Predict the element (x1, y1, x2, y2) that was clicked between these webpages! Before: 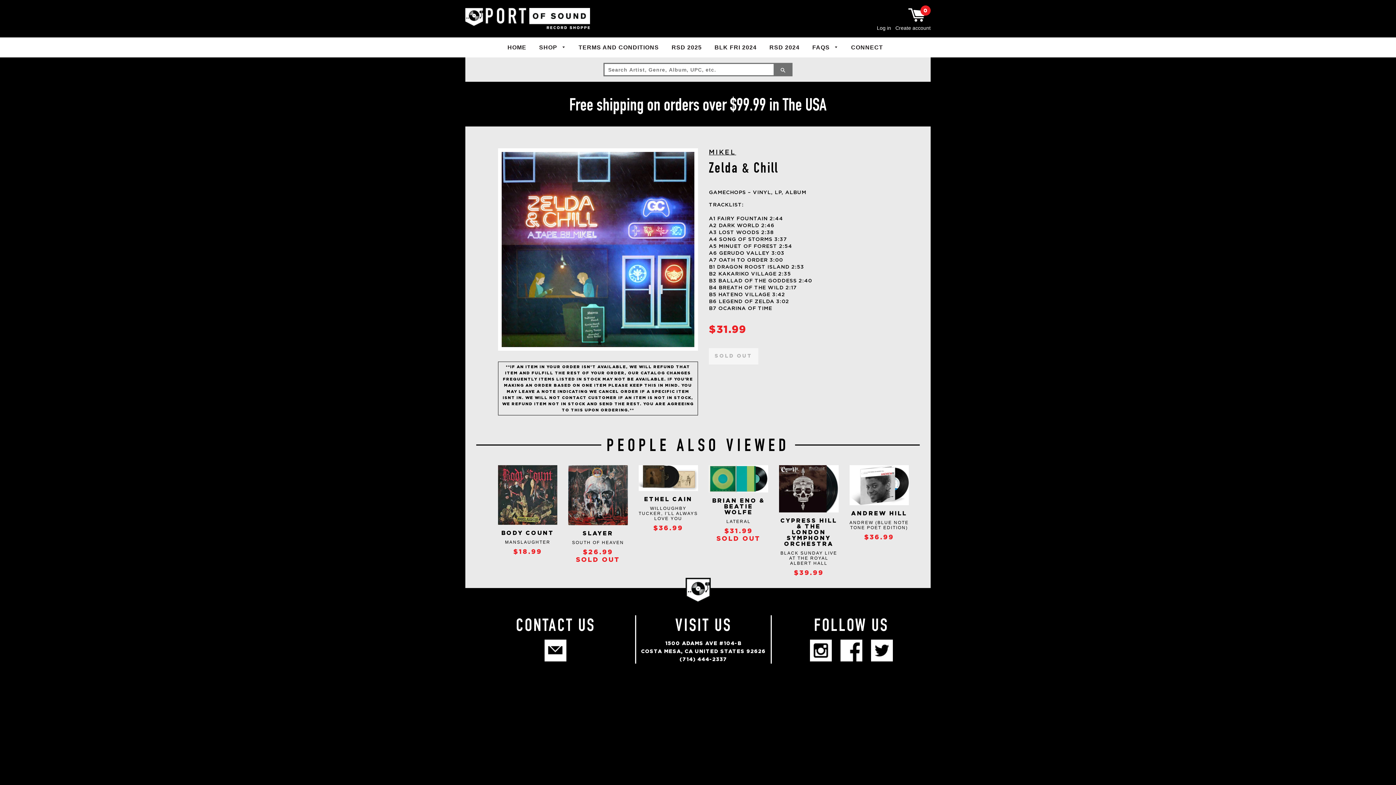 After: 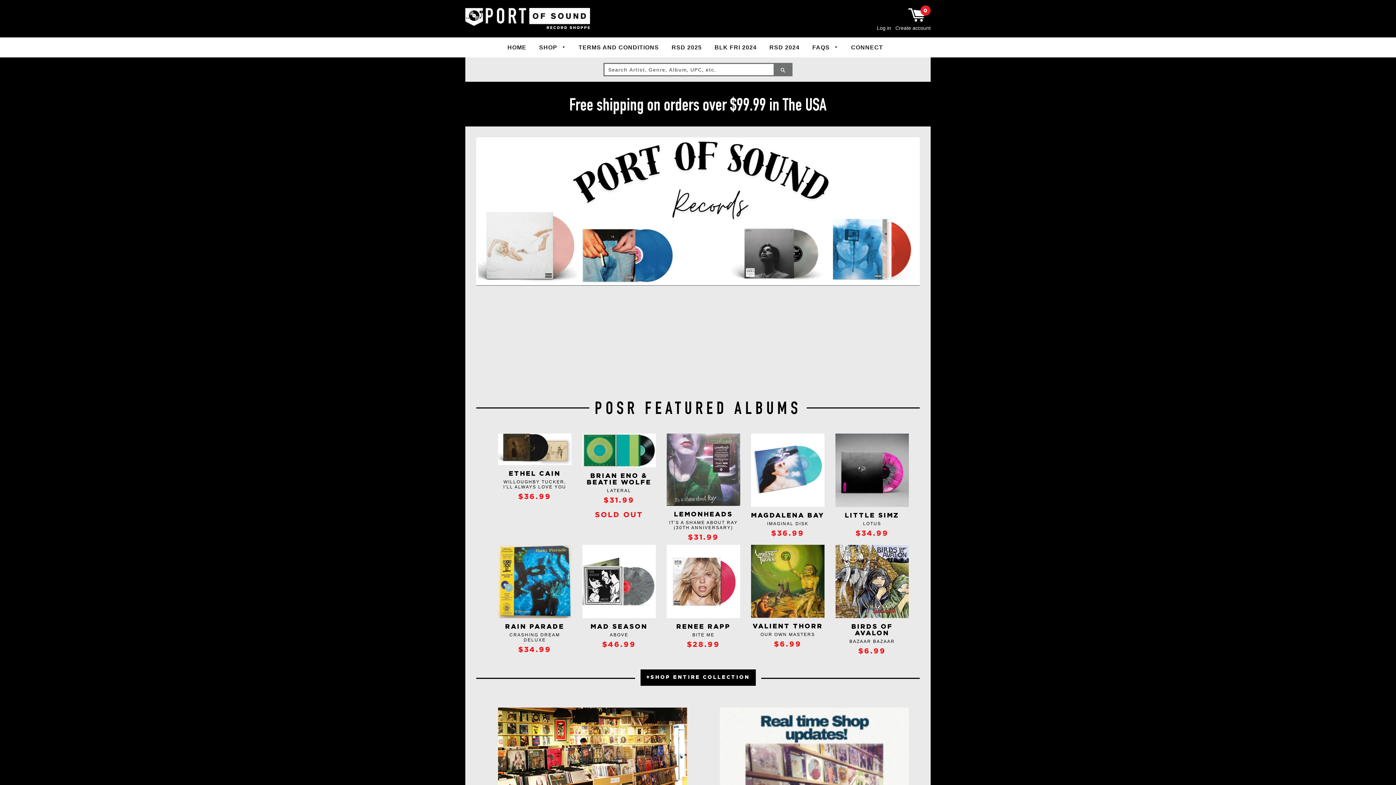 Action: bbox: (502, 37, 532, 57) label: HOME